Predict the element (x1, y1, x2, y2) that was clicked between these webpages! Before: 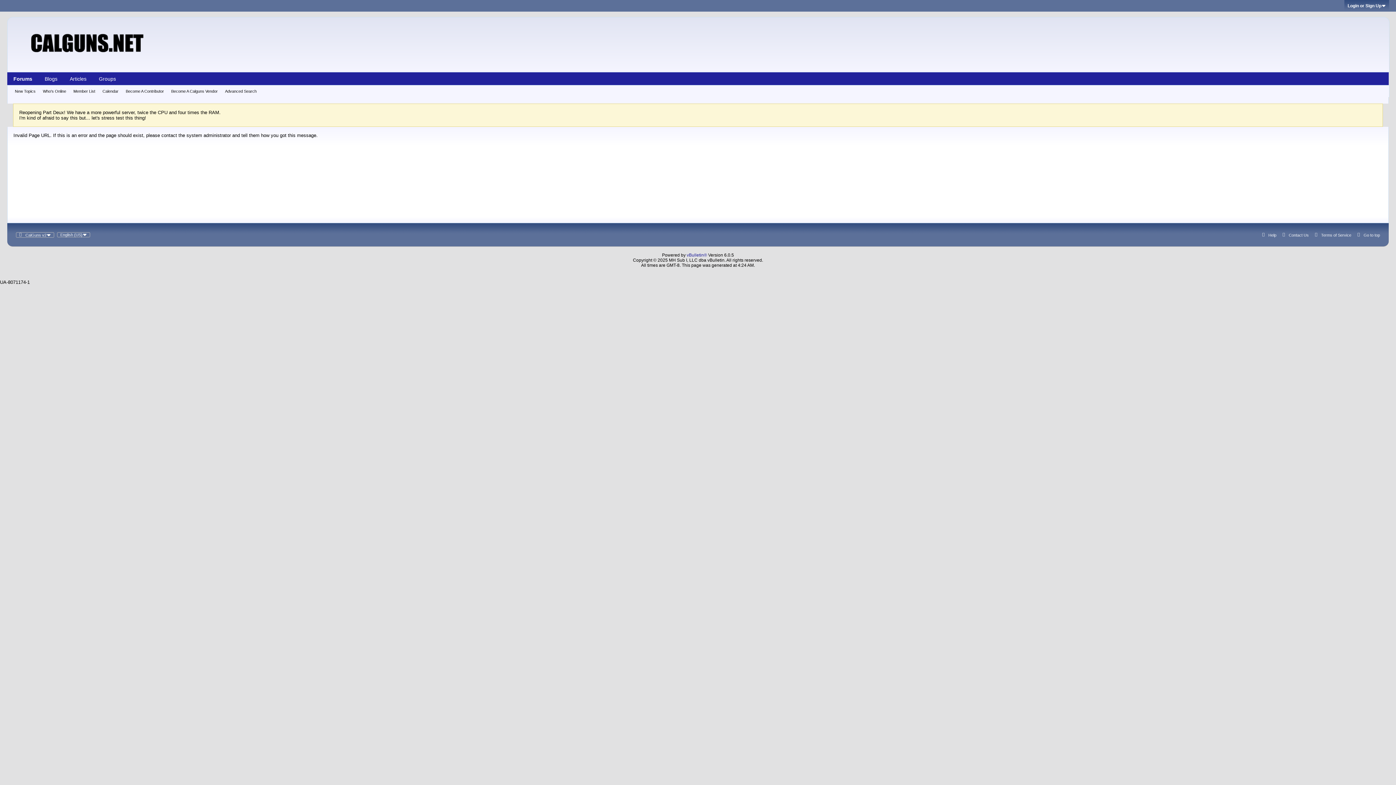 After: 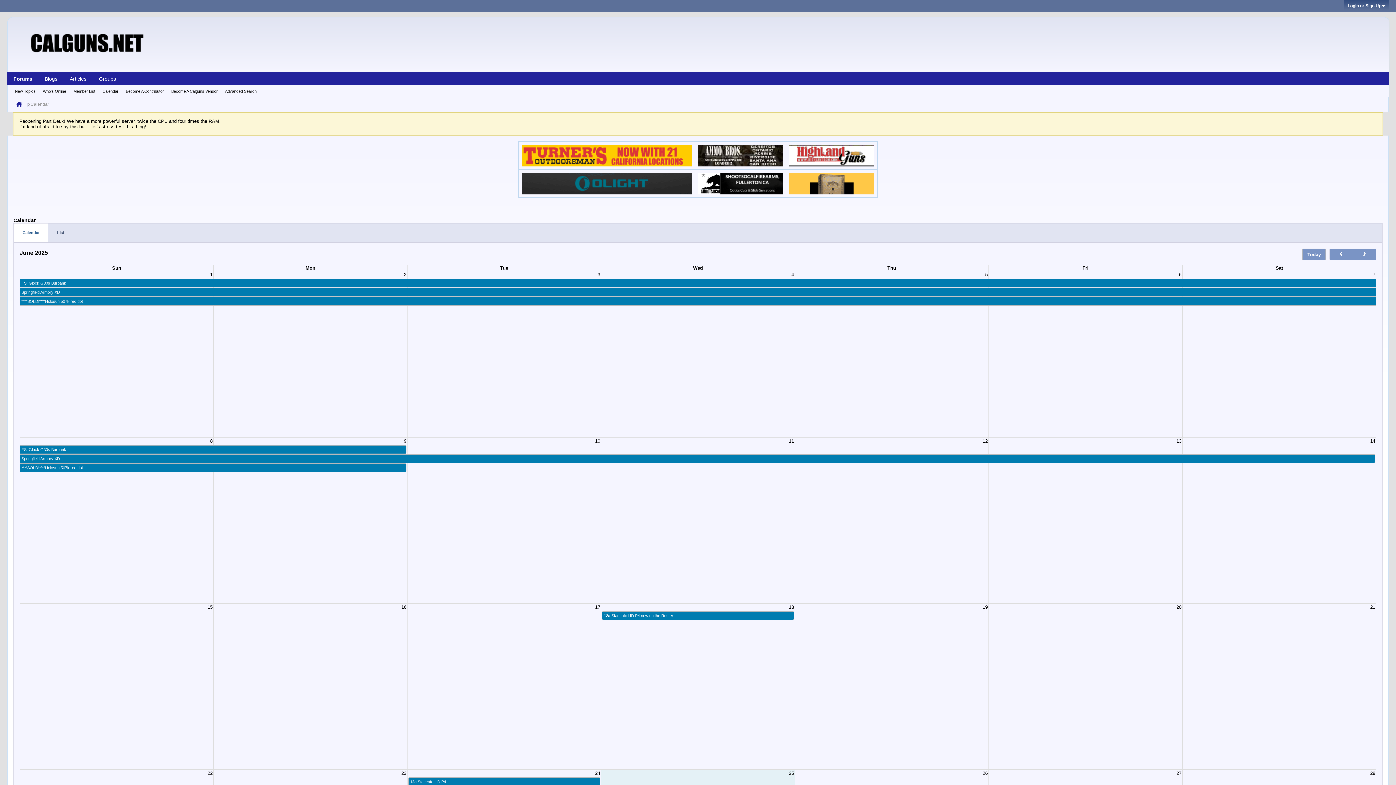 Action: label: Calendar bbox: (102, 85, 118, 97)